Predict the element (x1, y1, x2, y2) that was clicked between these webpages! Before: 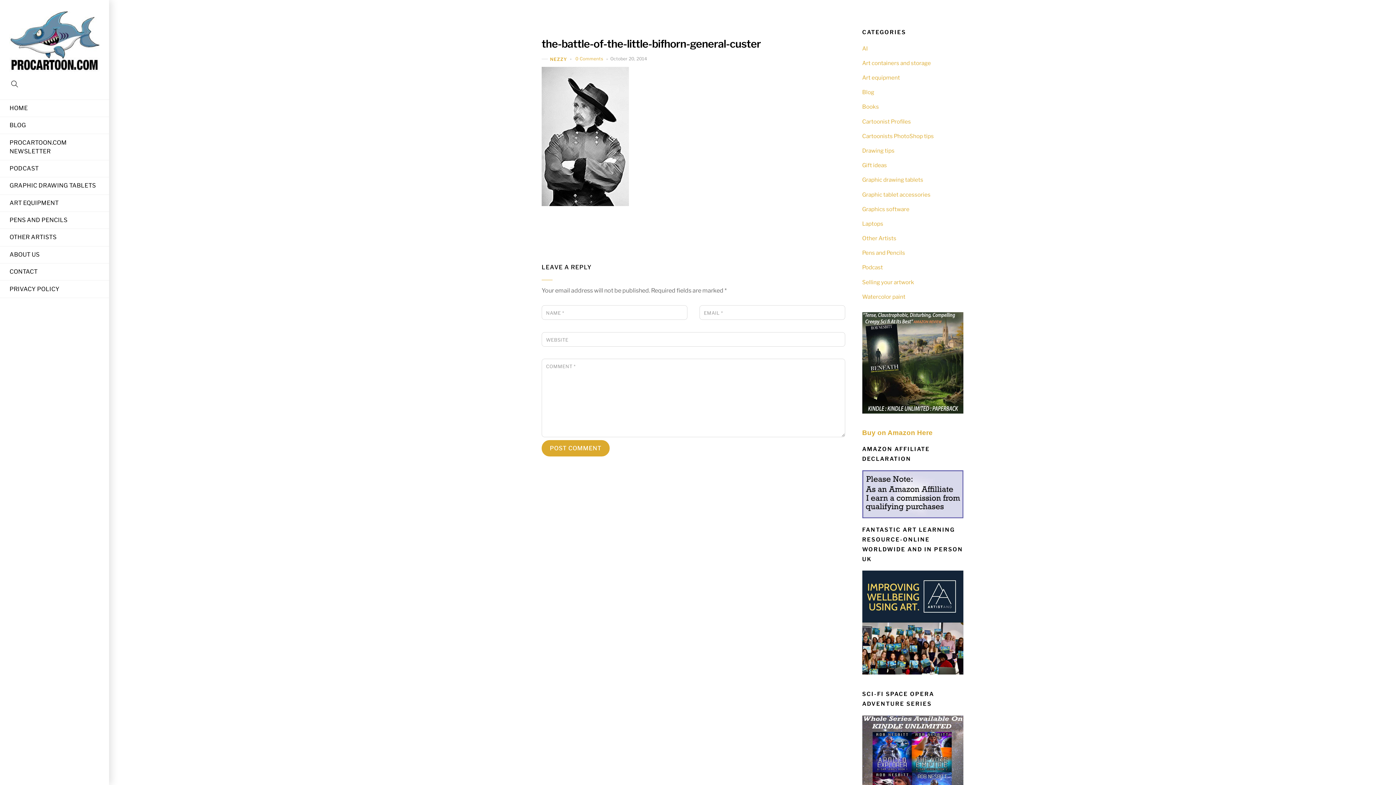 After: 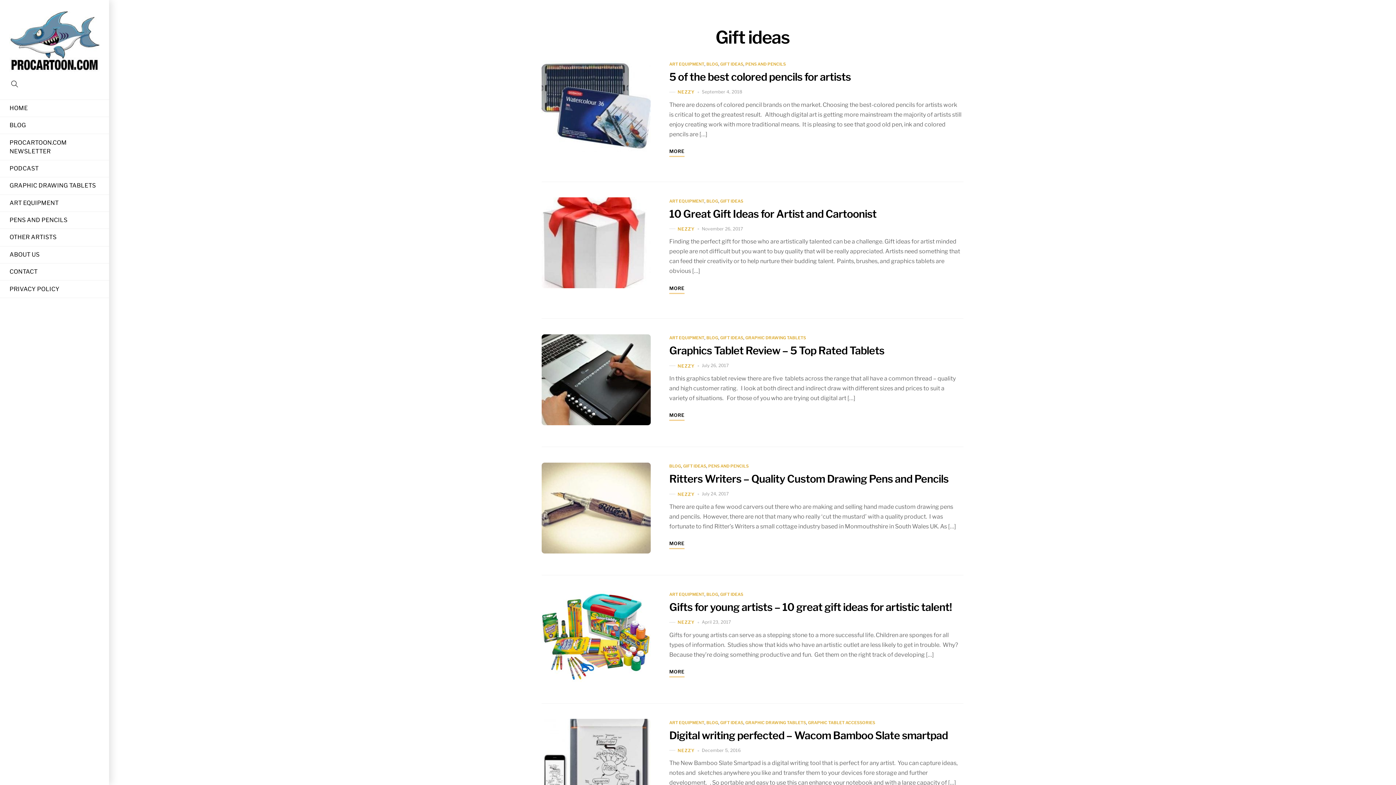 Action: bbox: (862, 161, 887, 168) label: Gift ideas